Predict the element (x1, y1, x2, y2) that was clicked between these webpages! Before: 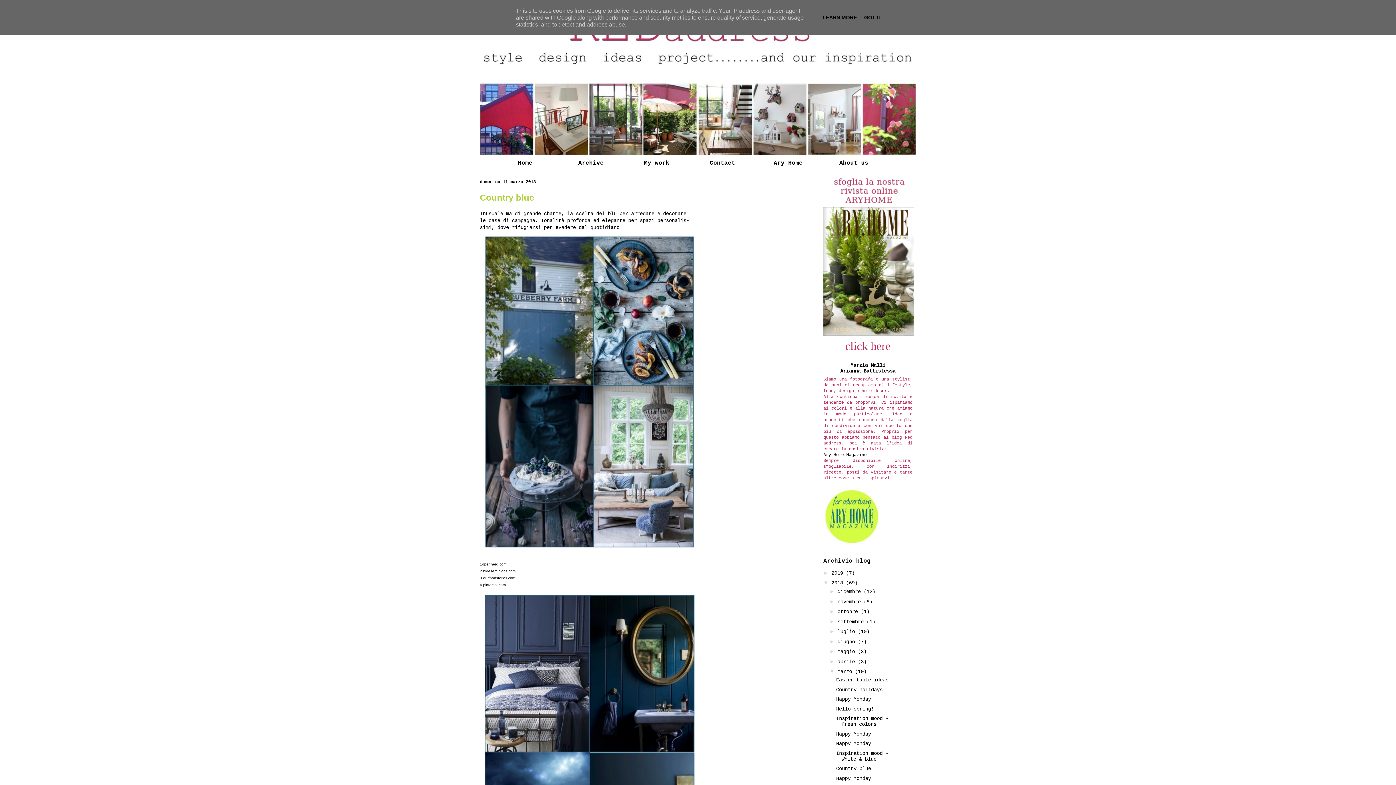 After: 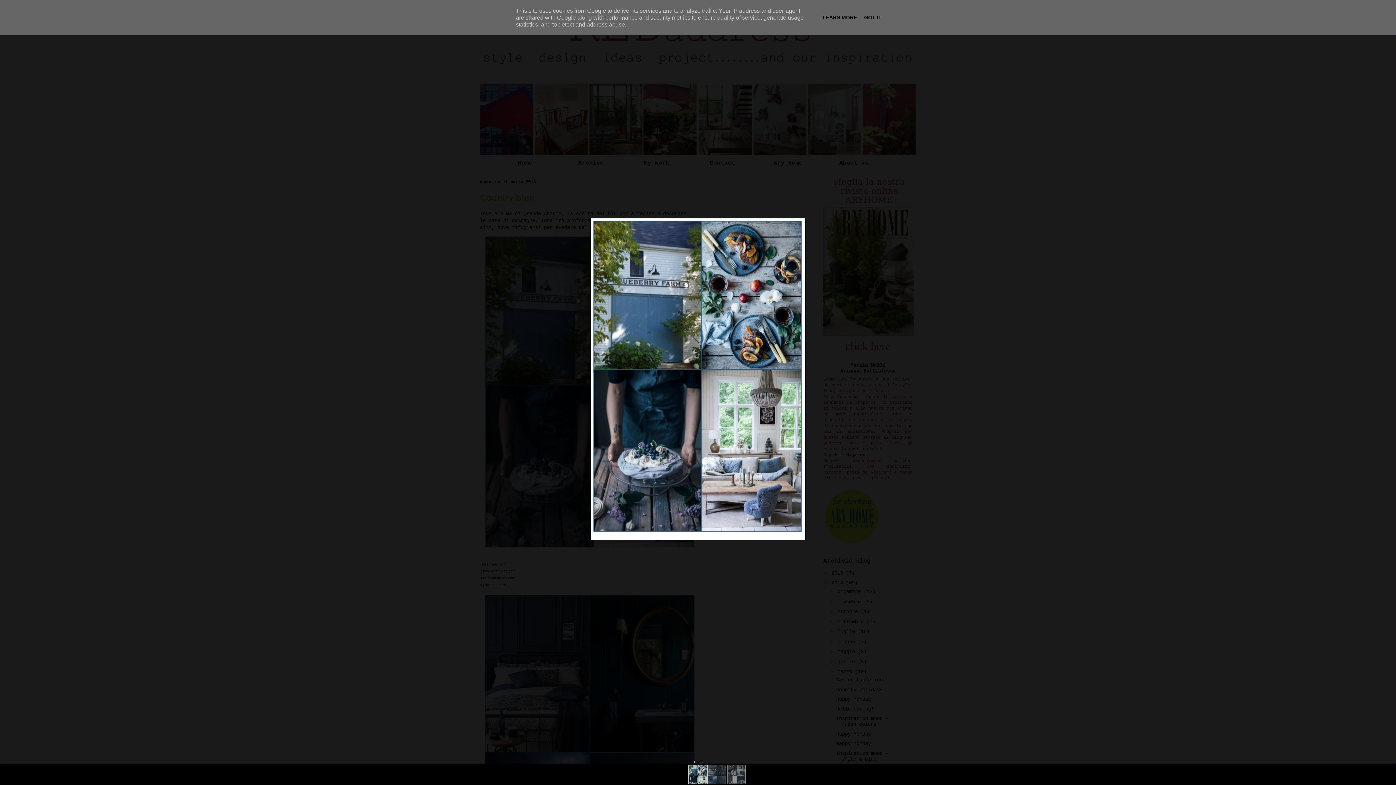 Action: bbox: (480, 554, 700, 560)